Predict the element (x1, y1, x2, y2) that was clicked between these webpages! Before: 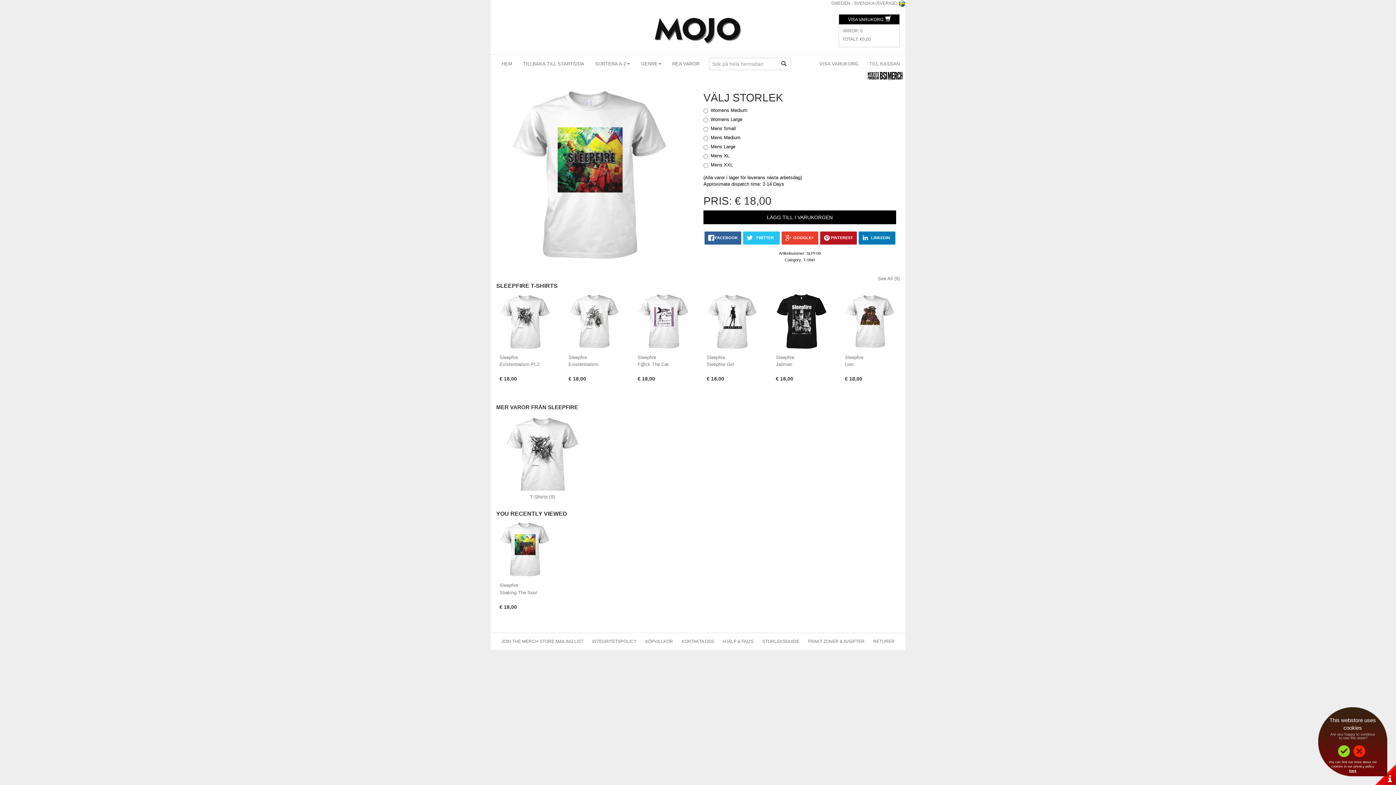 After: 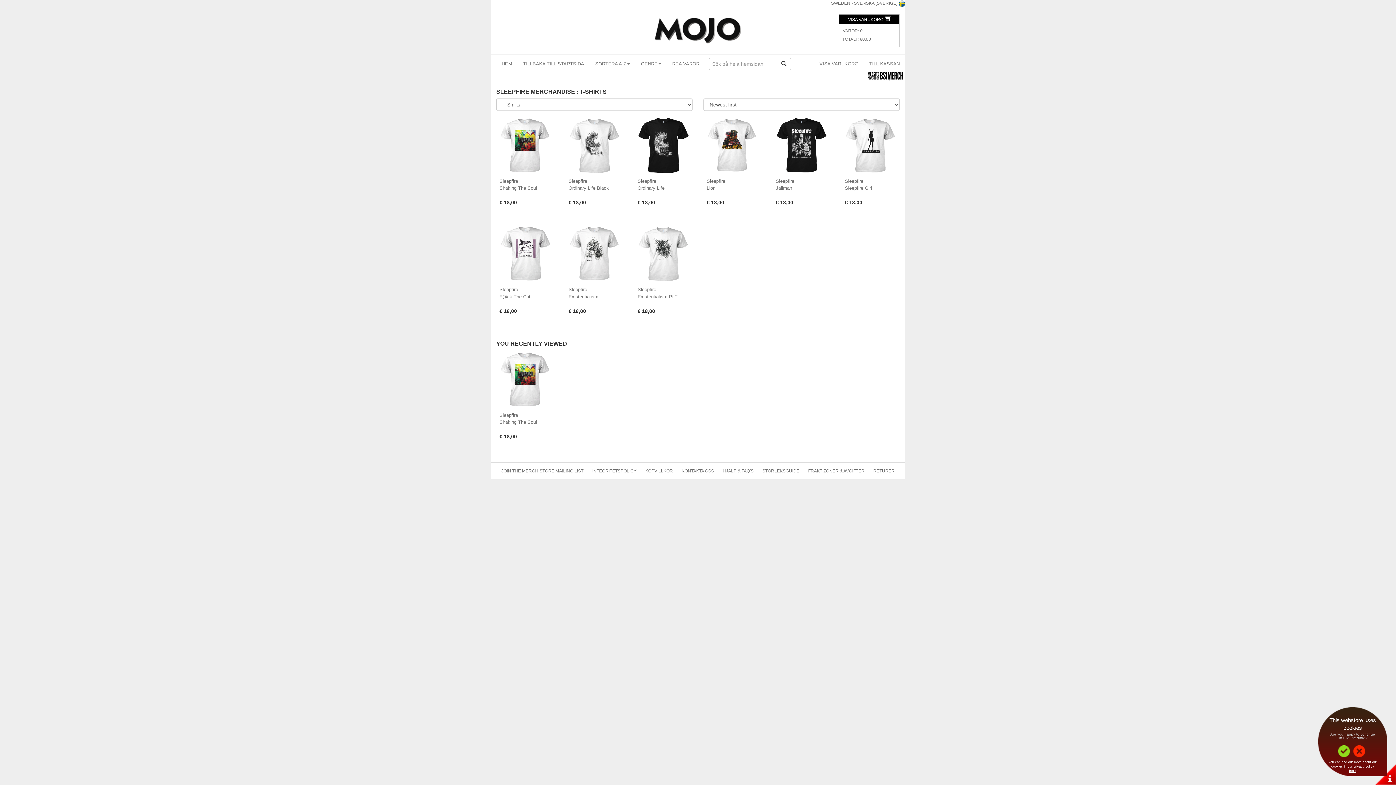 Action: bbox: (496, 414, 589, 503) label: T-Shirts (9)